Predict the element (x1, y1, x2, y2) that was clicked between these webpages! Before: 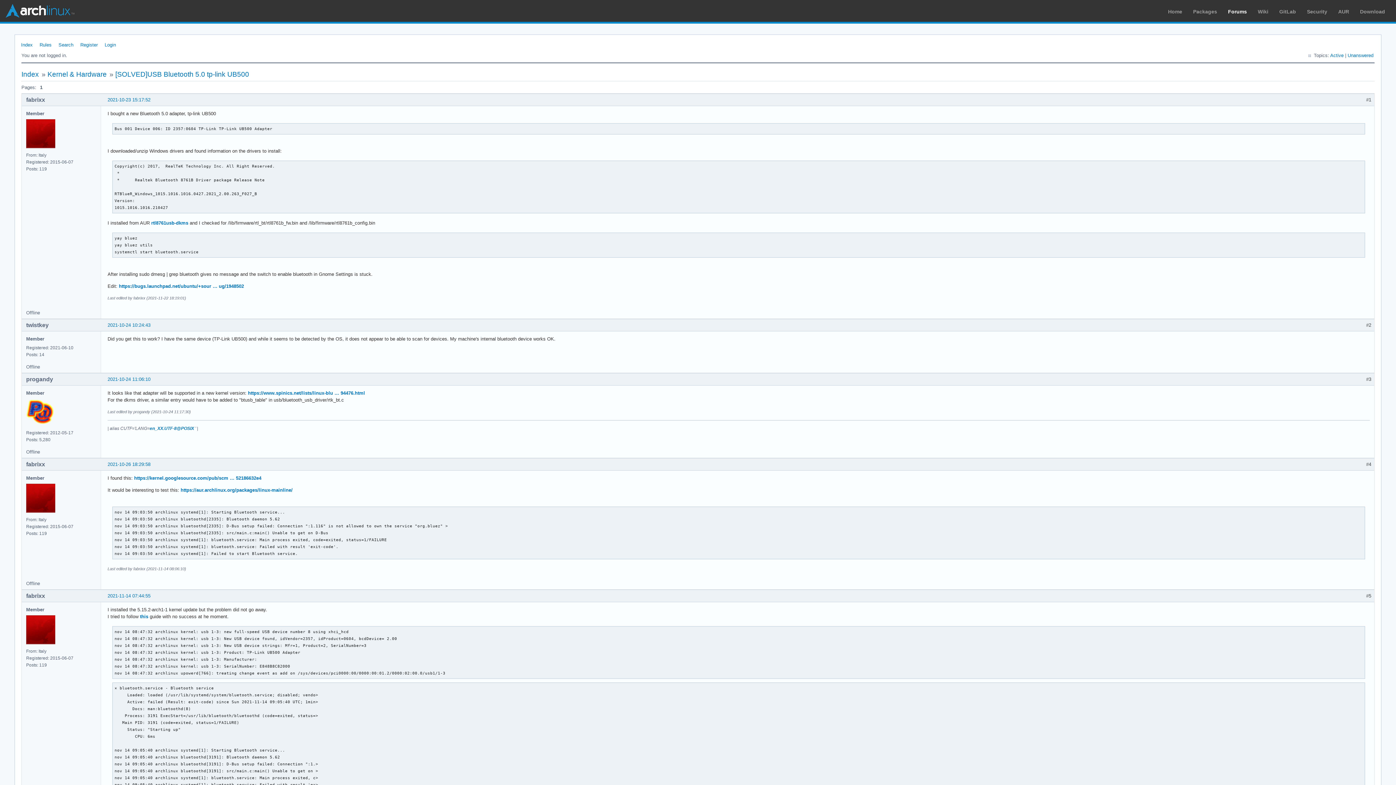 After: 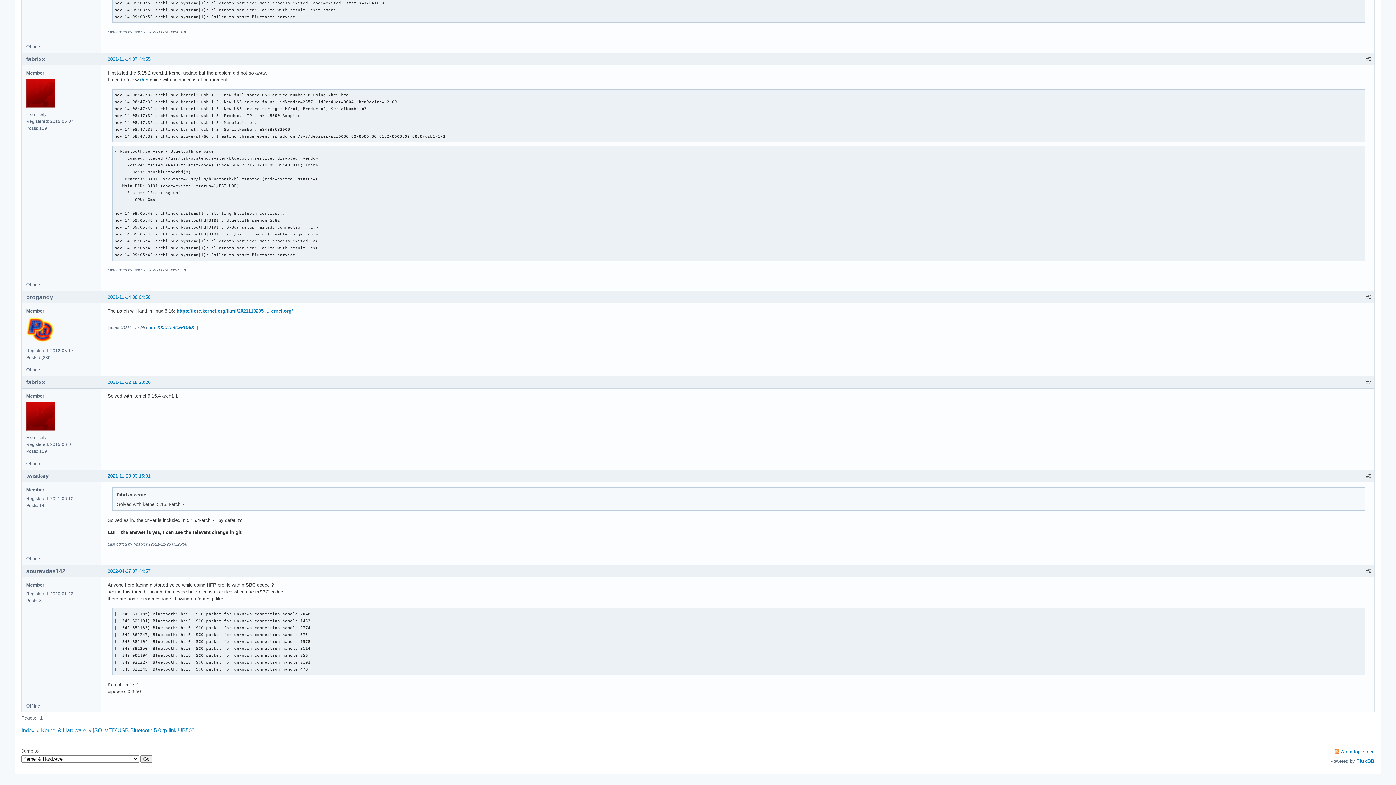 Action: label: 2021-11-14 07:44:55 bbox: (107, 593, 150, 598)